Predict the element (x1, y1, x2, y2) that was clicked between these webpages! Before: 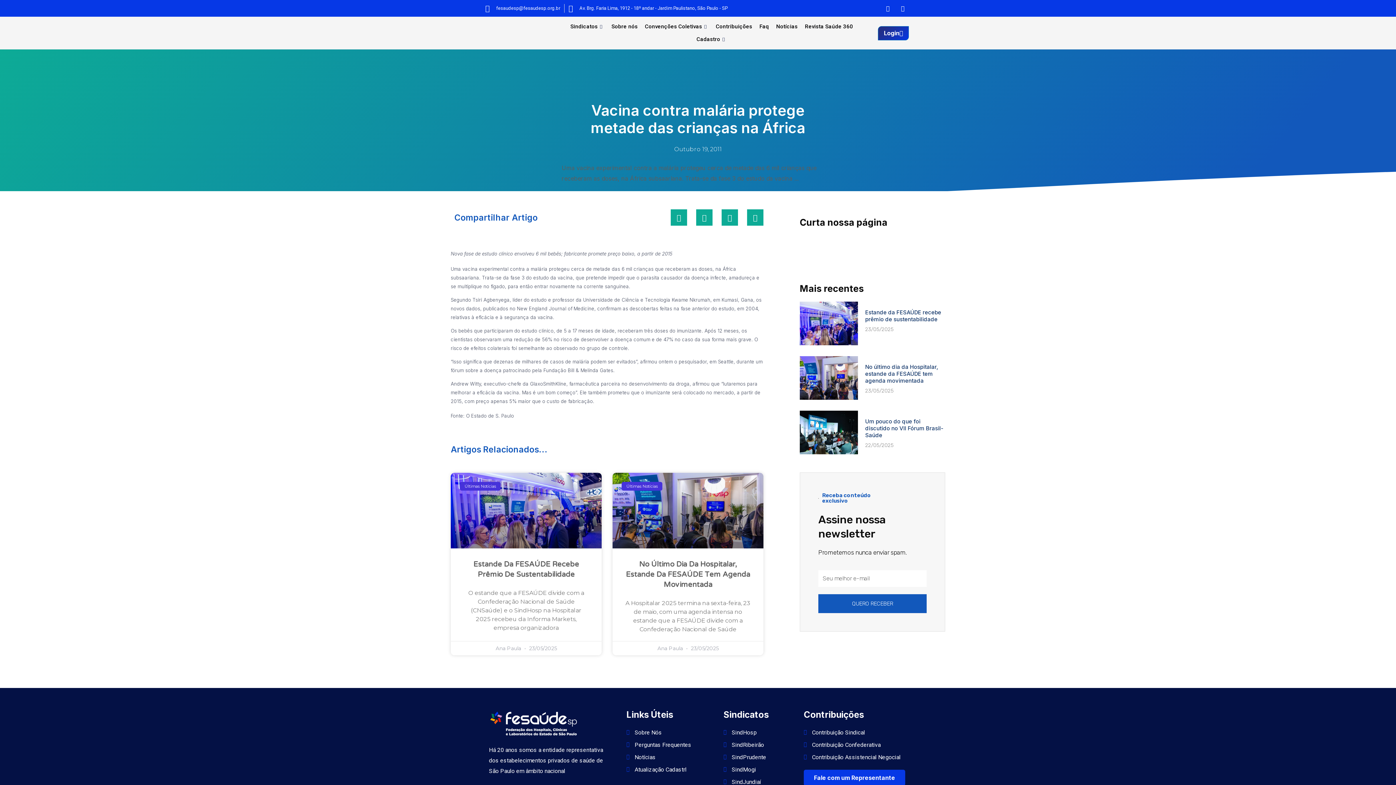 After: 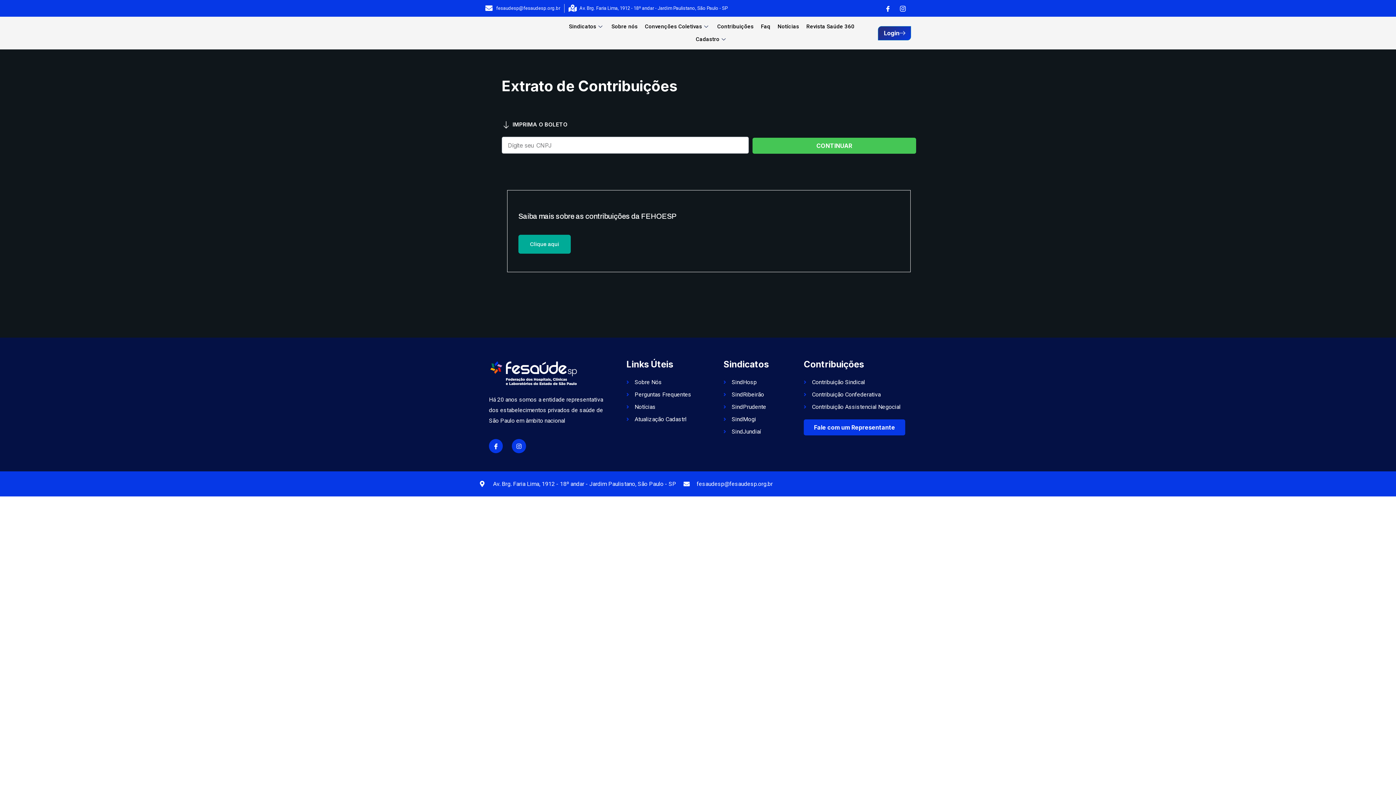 Action: bbox: (803, 739, 907, 750) label: Contribuição Confederativa